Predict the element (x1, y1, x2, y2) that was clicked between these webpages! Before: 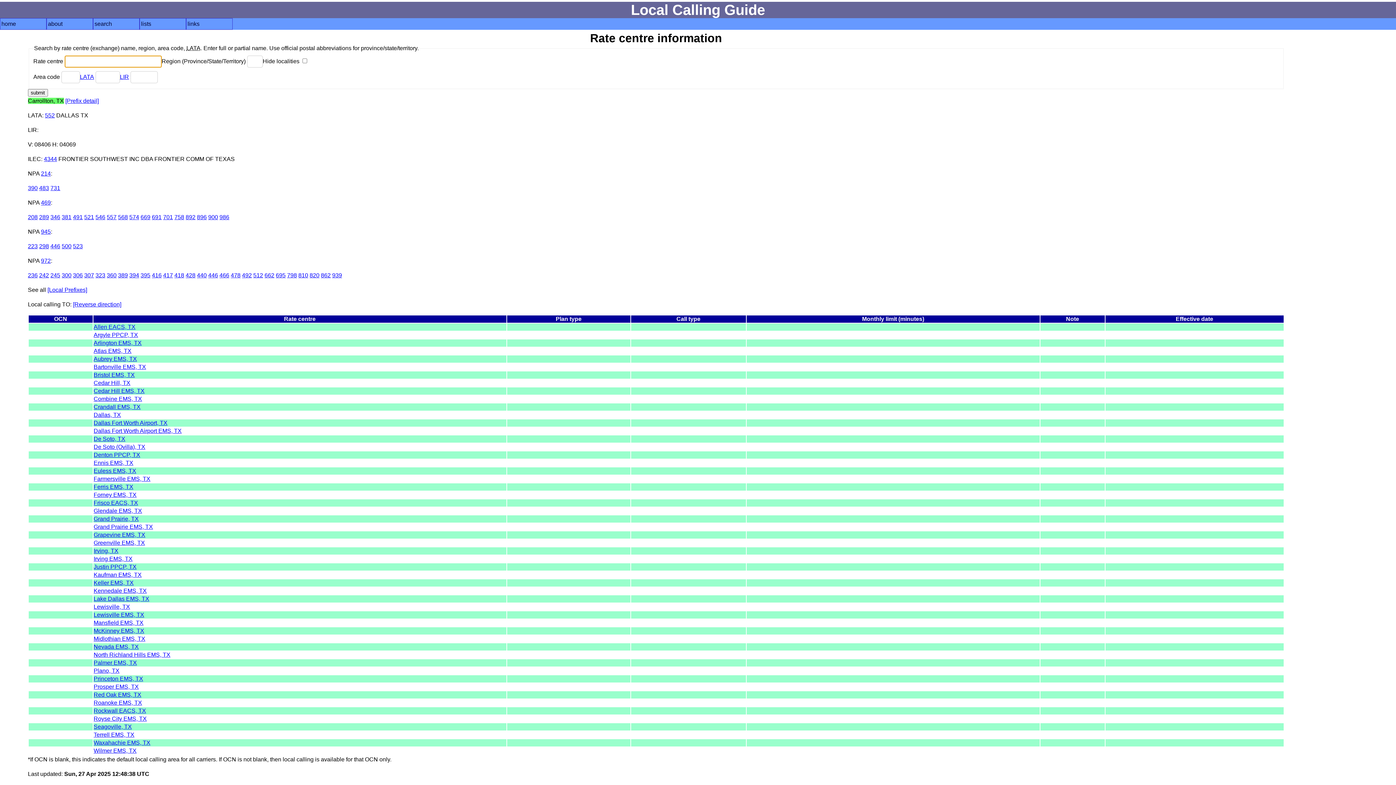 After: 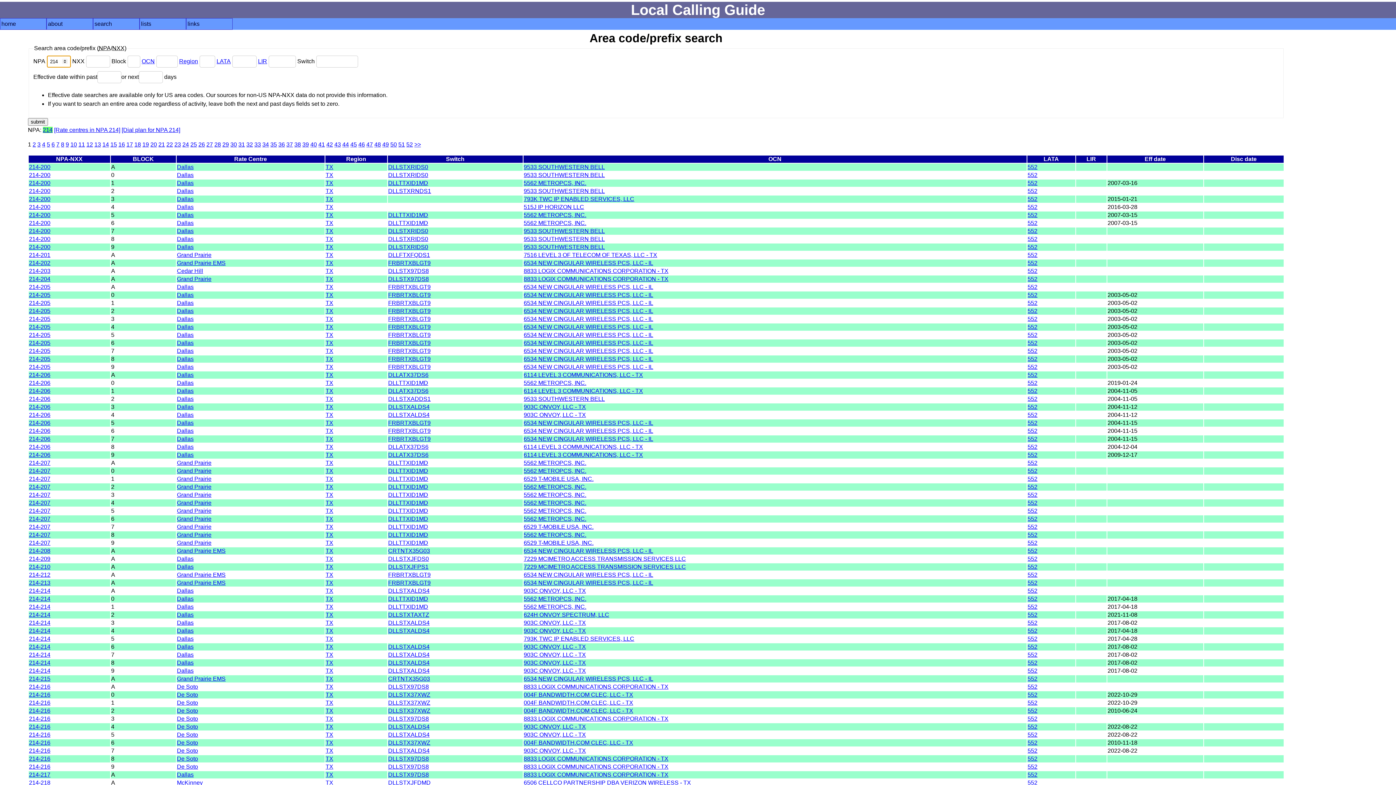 Action: label: 214 bbox: (41, 170, 50, 176)